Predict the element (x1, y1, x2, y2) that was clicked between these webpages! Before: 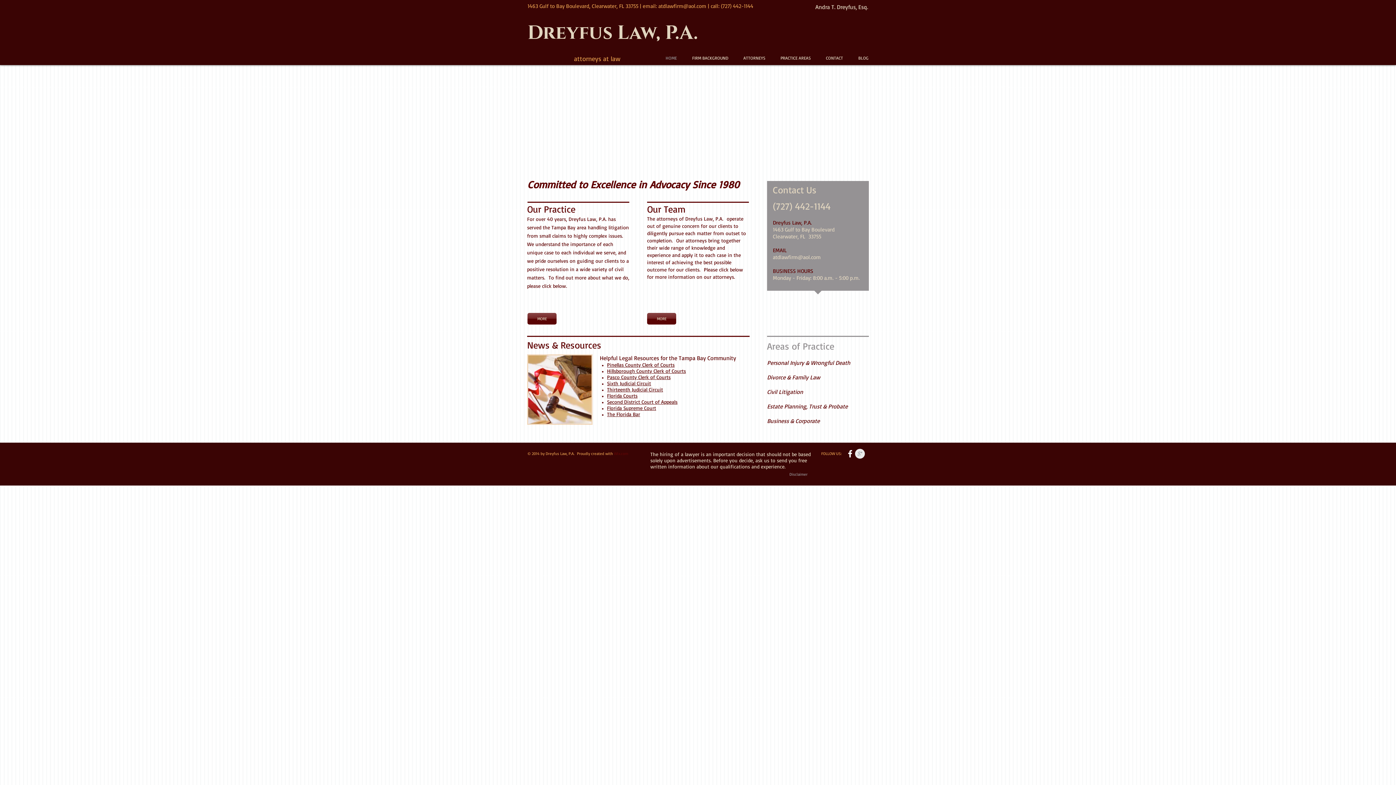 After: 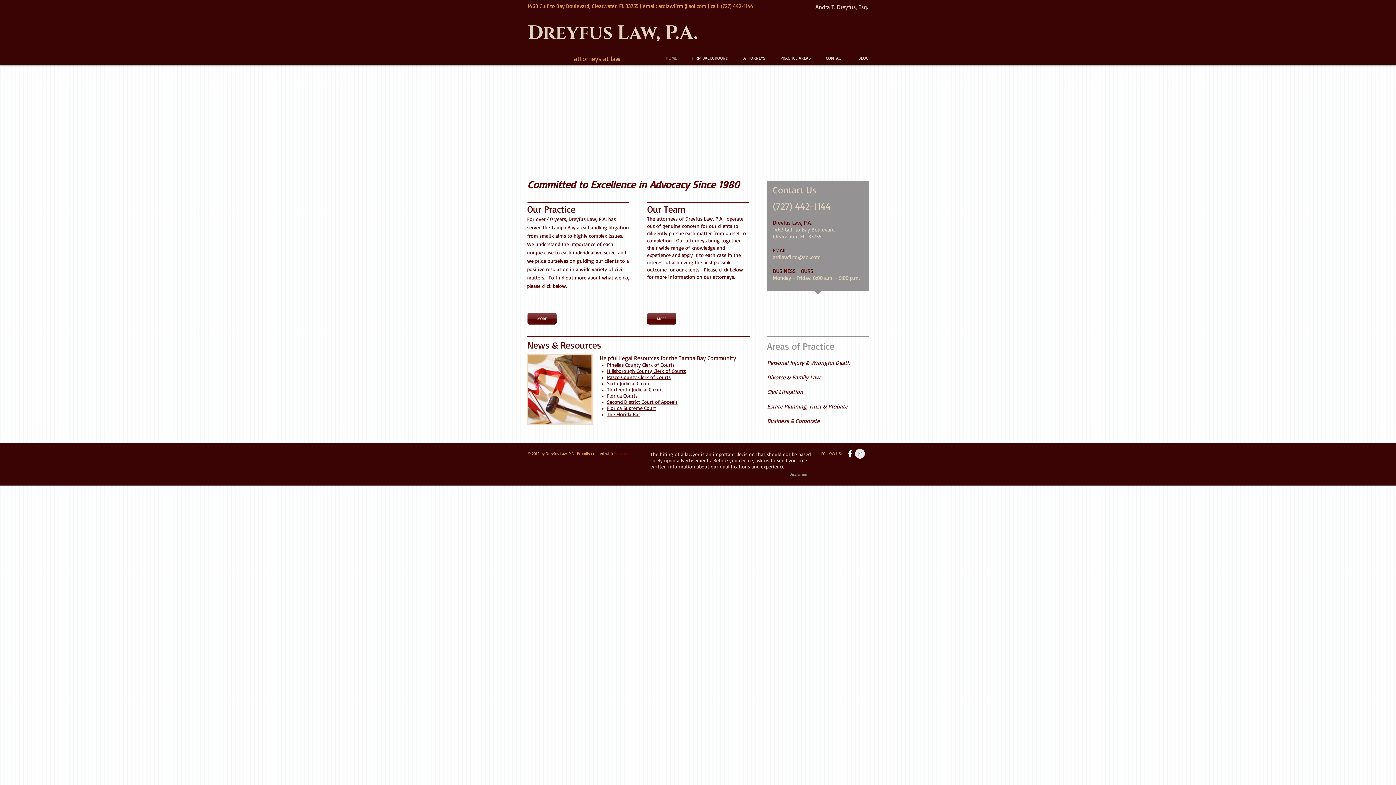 Action: label: Florida Courts bbox: (607, 392, 637, 398)